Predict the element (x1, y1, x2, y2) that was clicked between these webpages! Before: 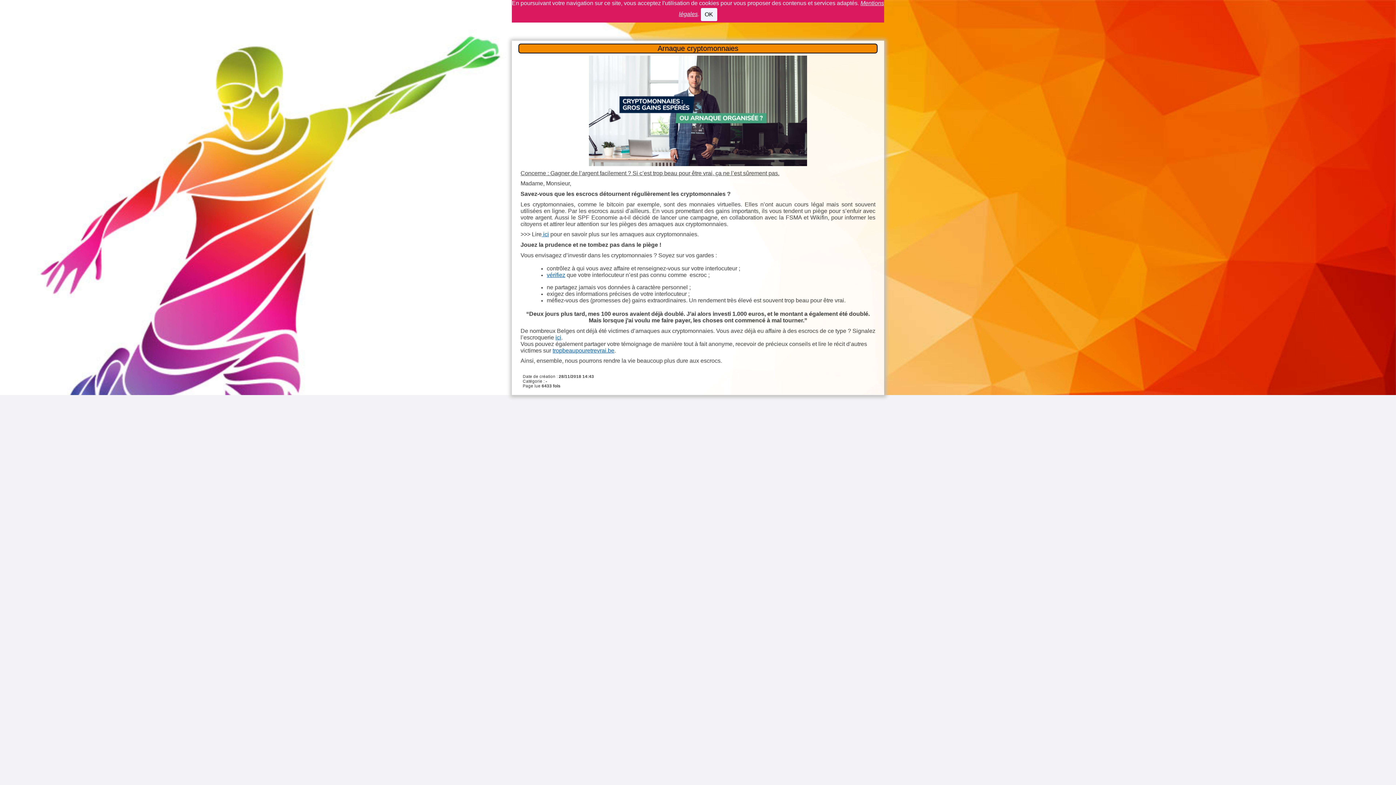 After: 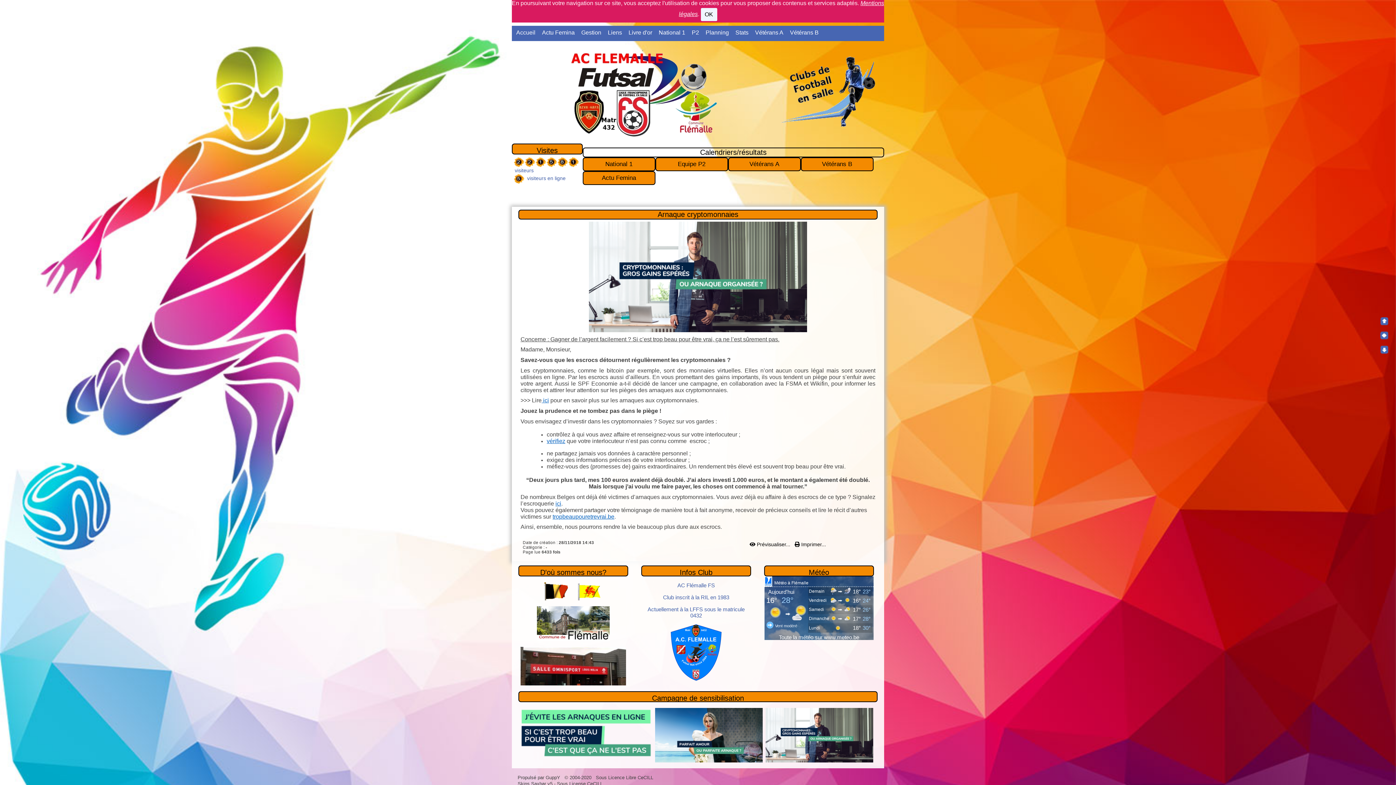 Action: label: Arnaque cryptomonnaies bbox: (657, 44, 738, 52)